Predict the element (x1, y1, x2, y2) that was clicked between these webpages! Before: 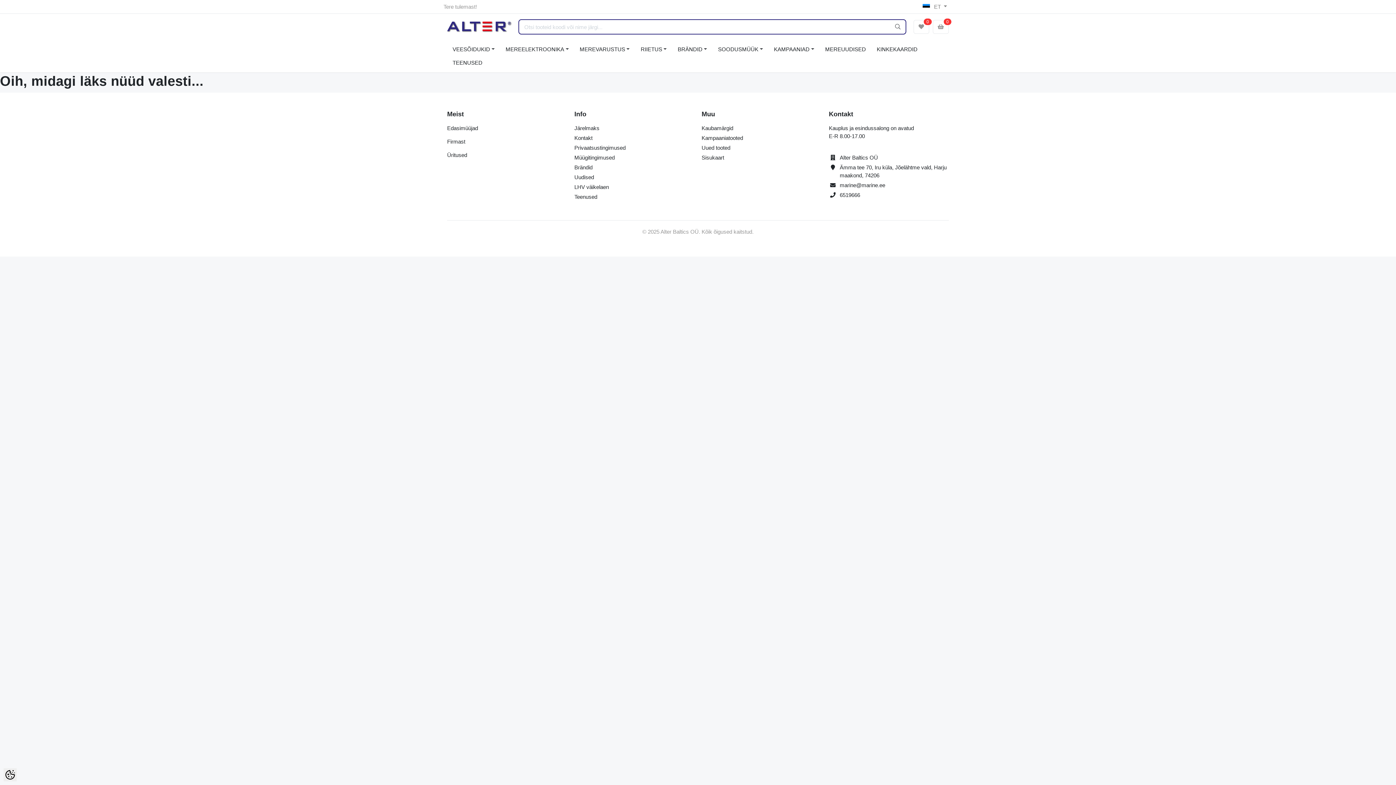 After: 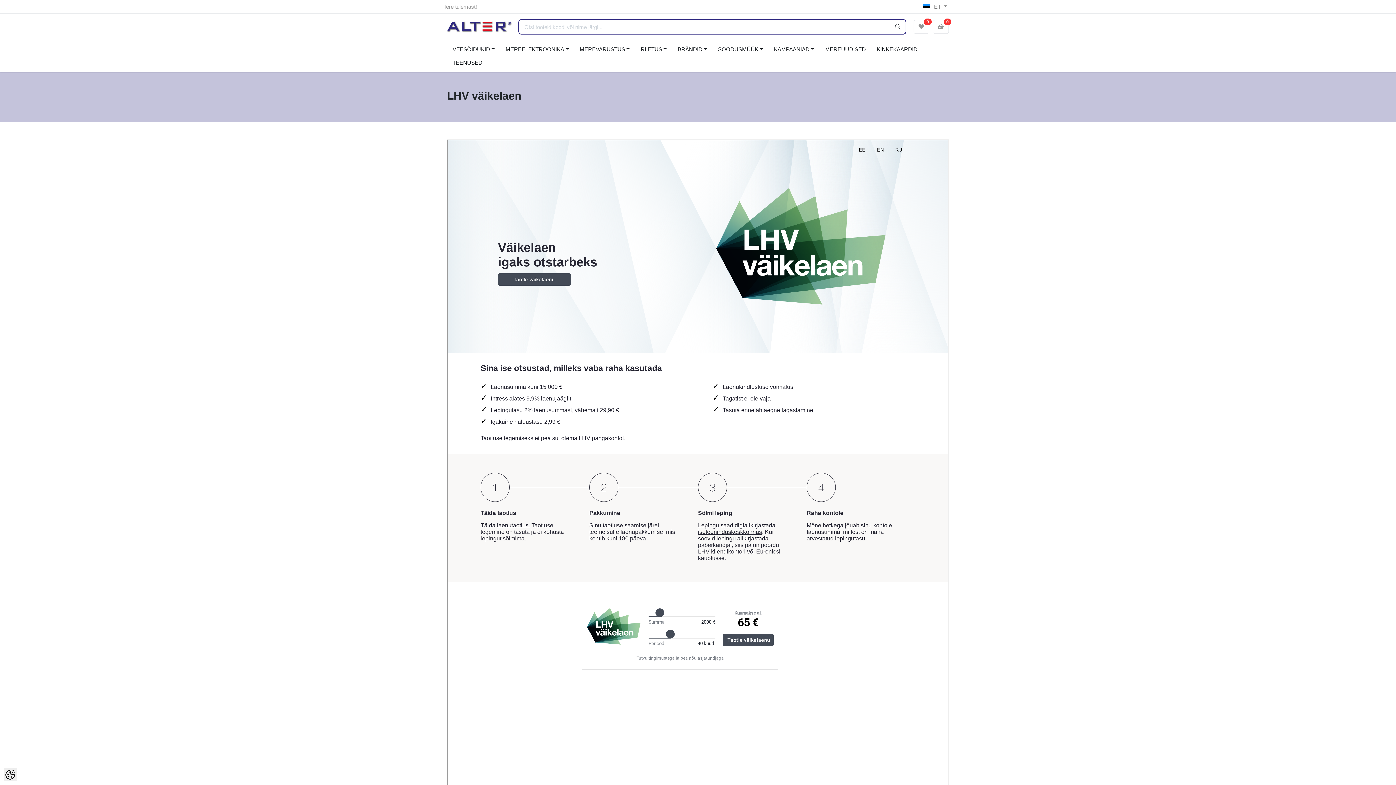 Action: bbox: (574, 183, 609, 190) label: LHV väikelaen